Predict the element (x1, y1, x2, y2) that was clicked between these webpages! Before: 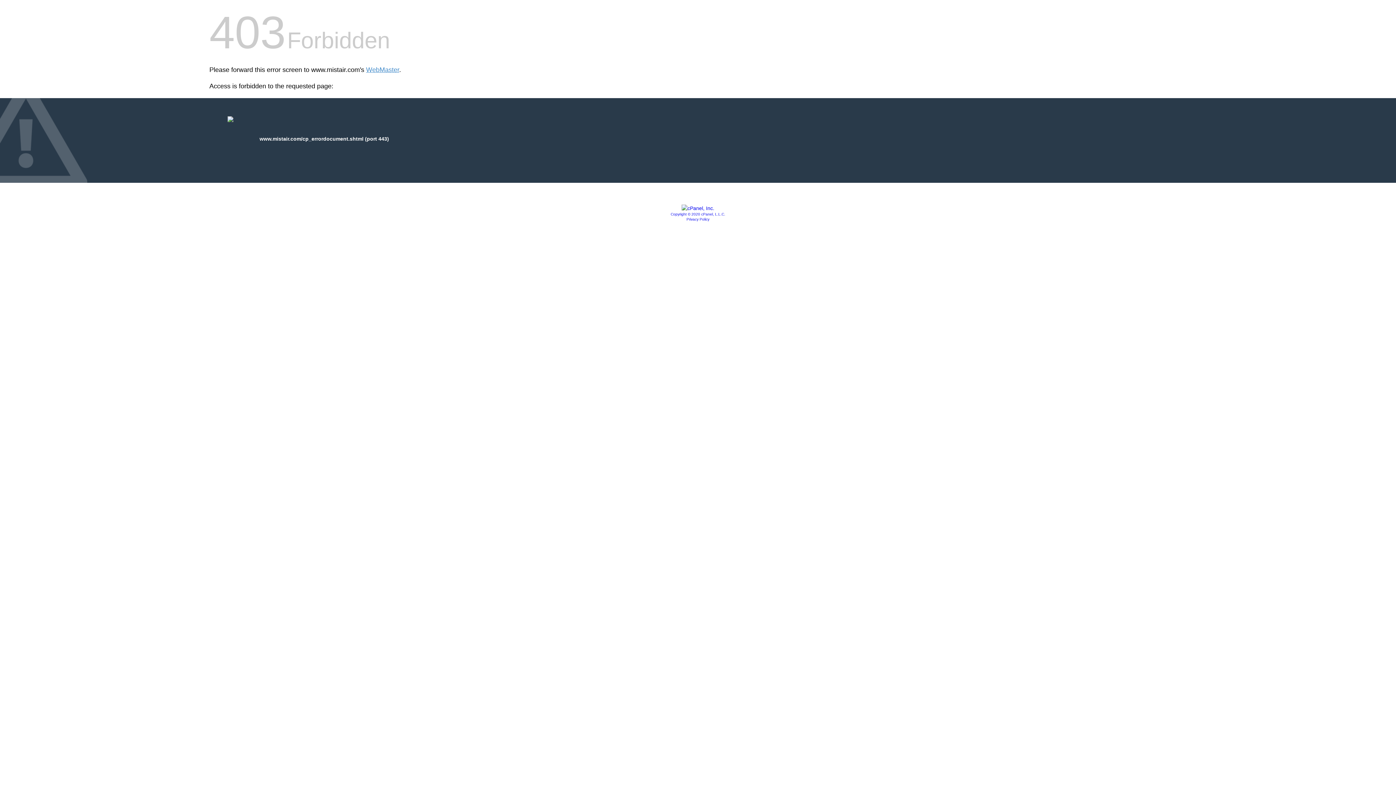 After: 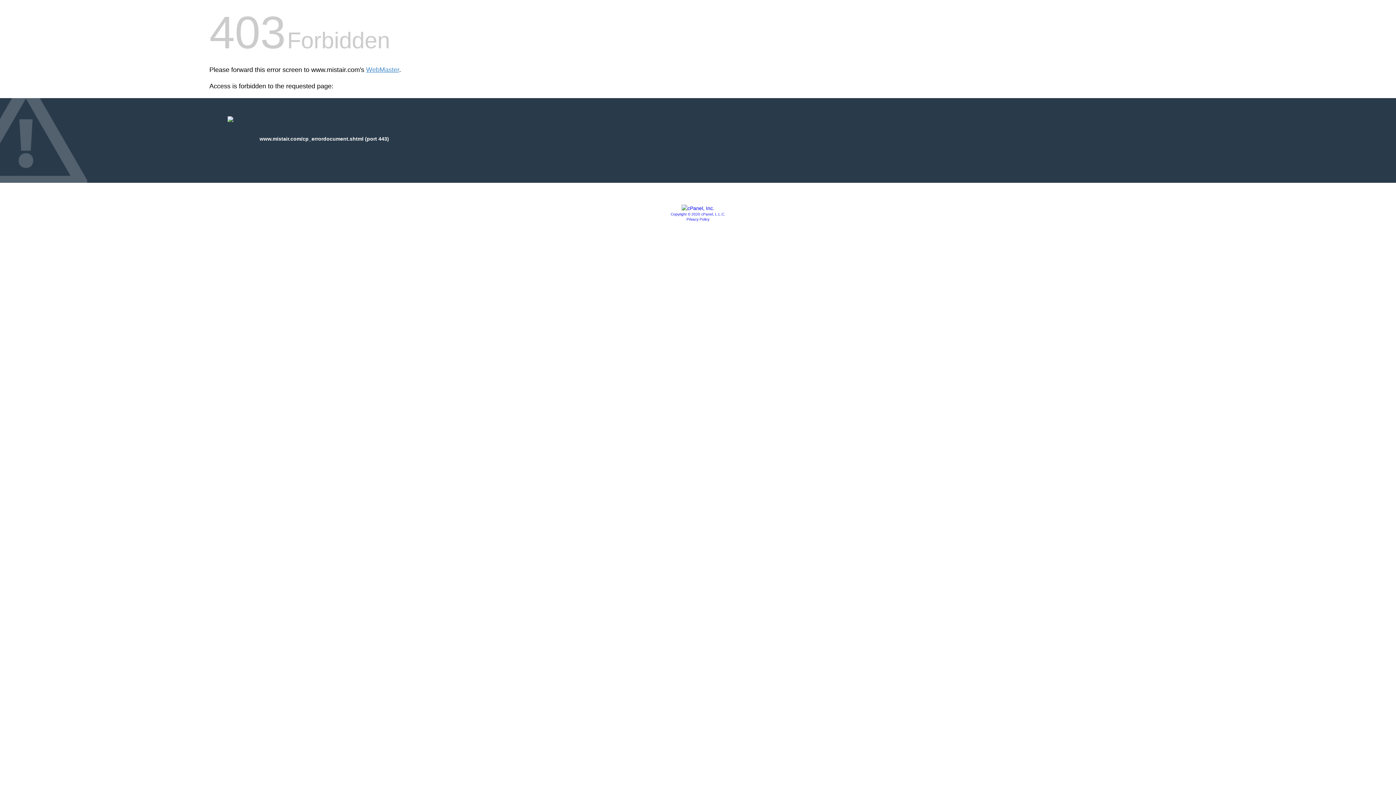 Action: bbox: (670, 212, 725, 216) label: Copyright © 2020 cPanel, L.L.C.